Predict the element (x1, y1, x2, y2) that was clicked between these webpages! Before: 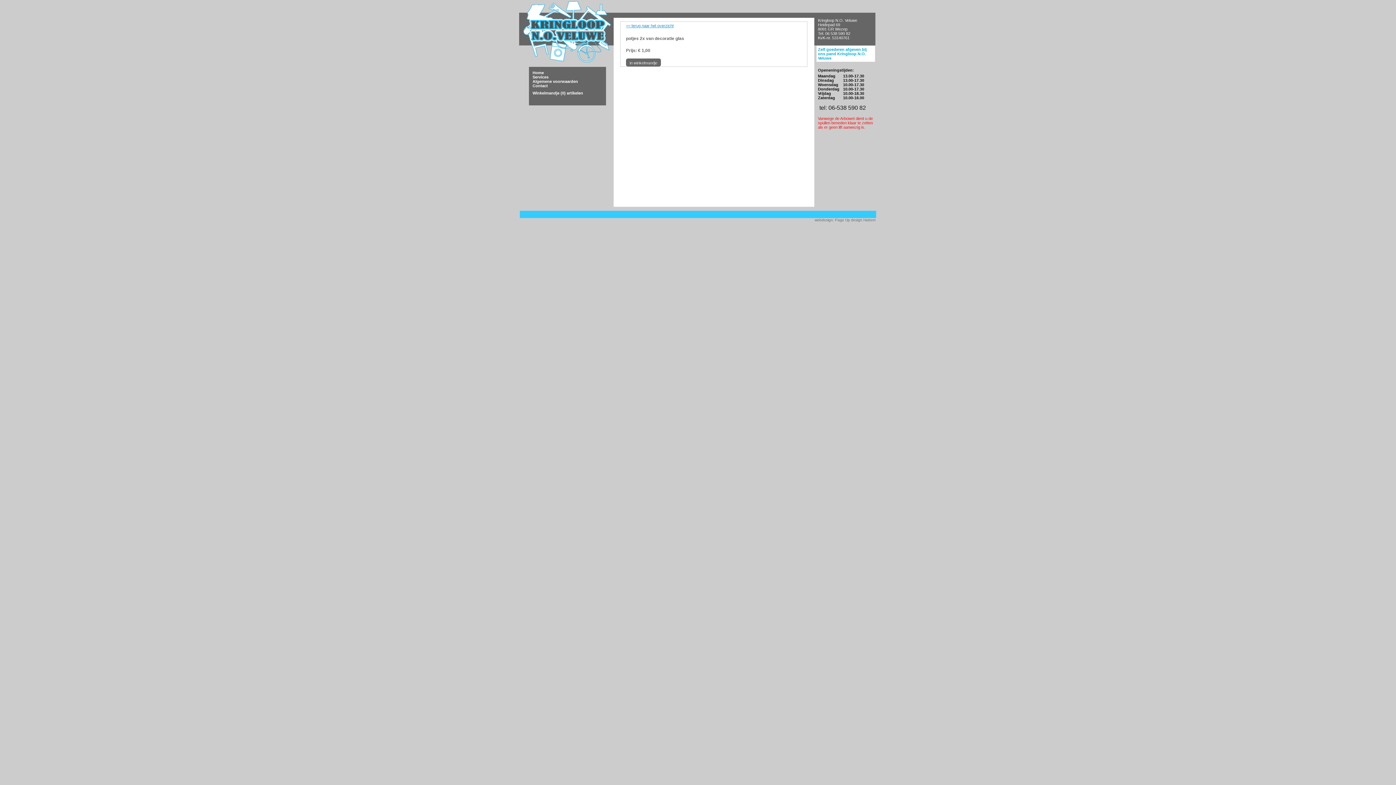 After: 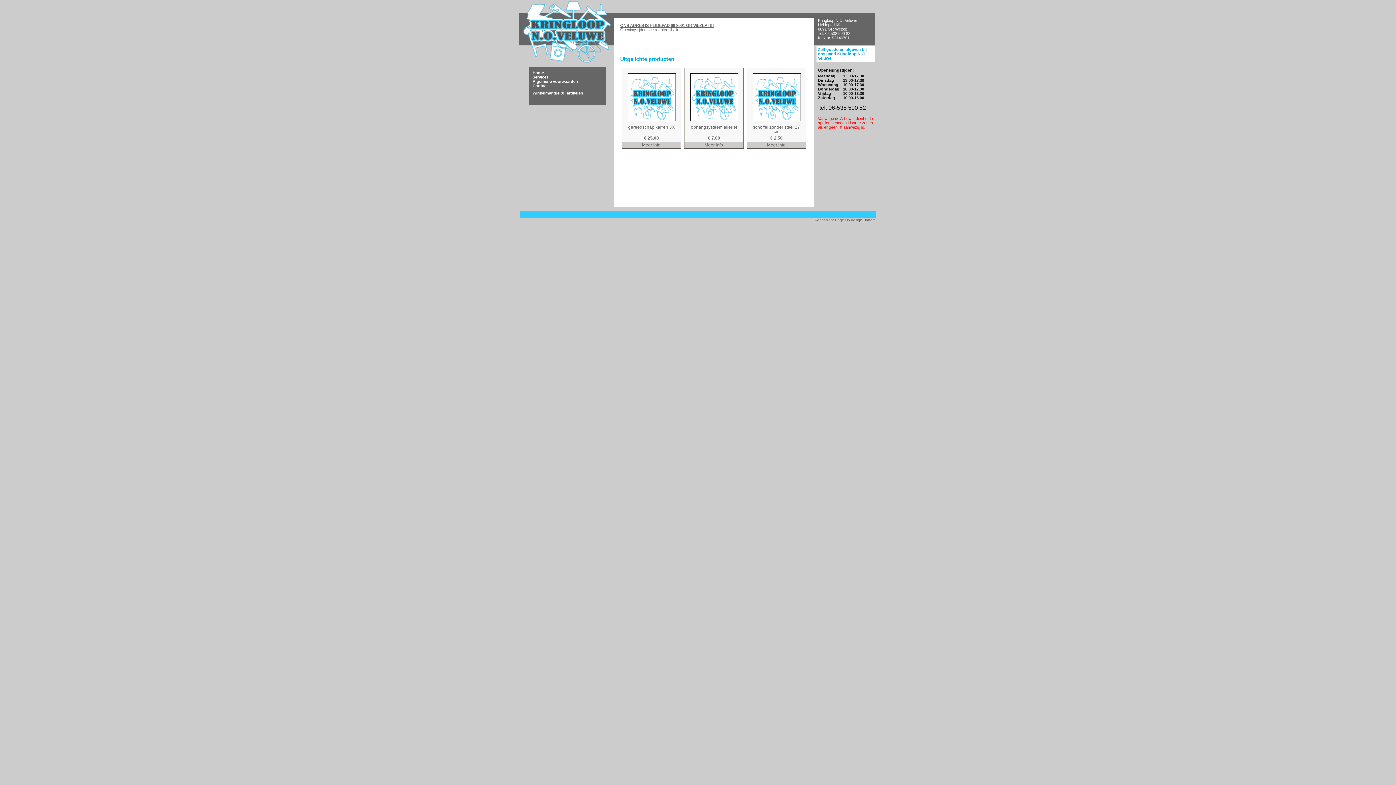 Action: bbox: (519, -3, 614, 64)